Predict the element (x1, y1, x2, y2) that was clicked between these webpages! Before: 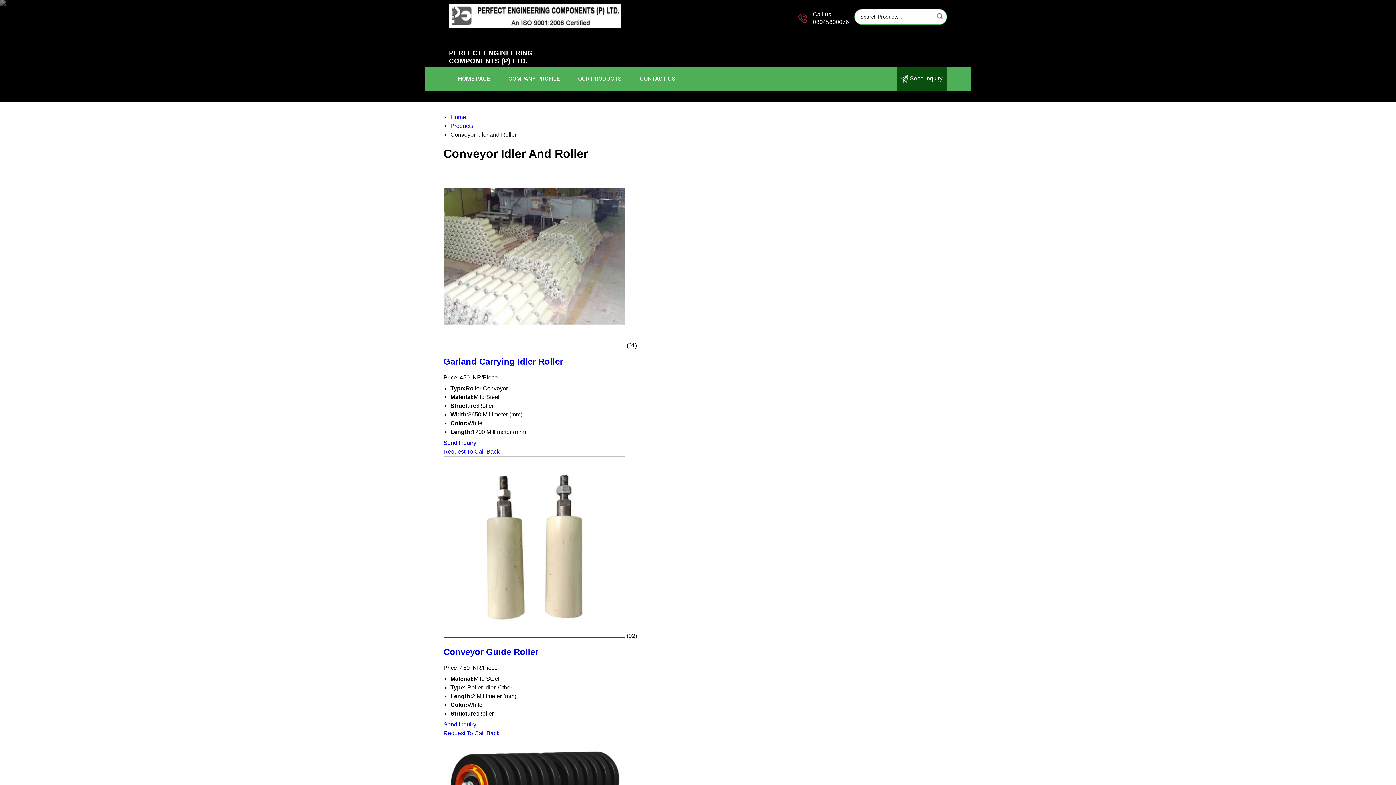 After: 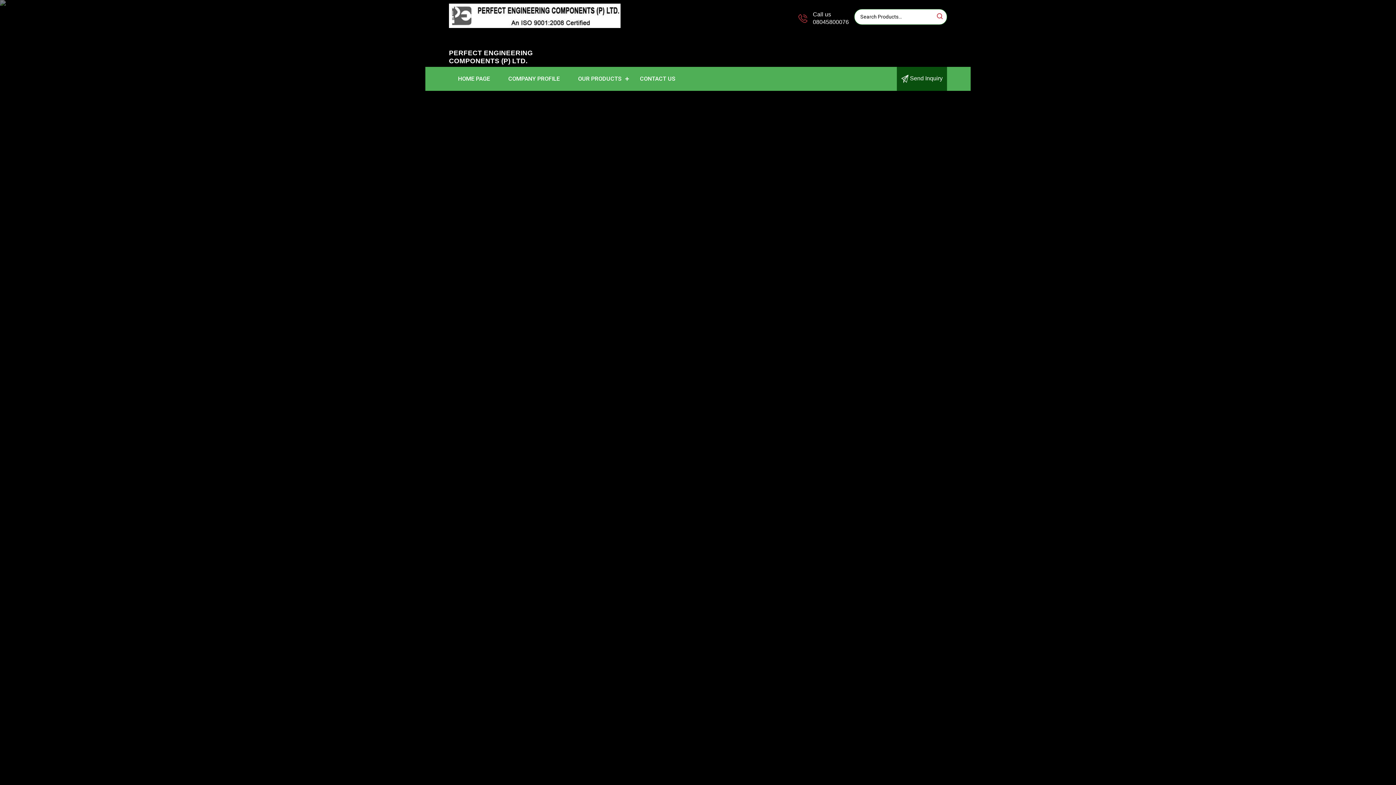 Action: bbox: (449, 67, 499, 91) label: HOME PAGE